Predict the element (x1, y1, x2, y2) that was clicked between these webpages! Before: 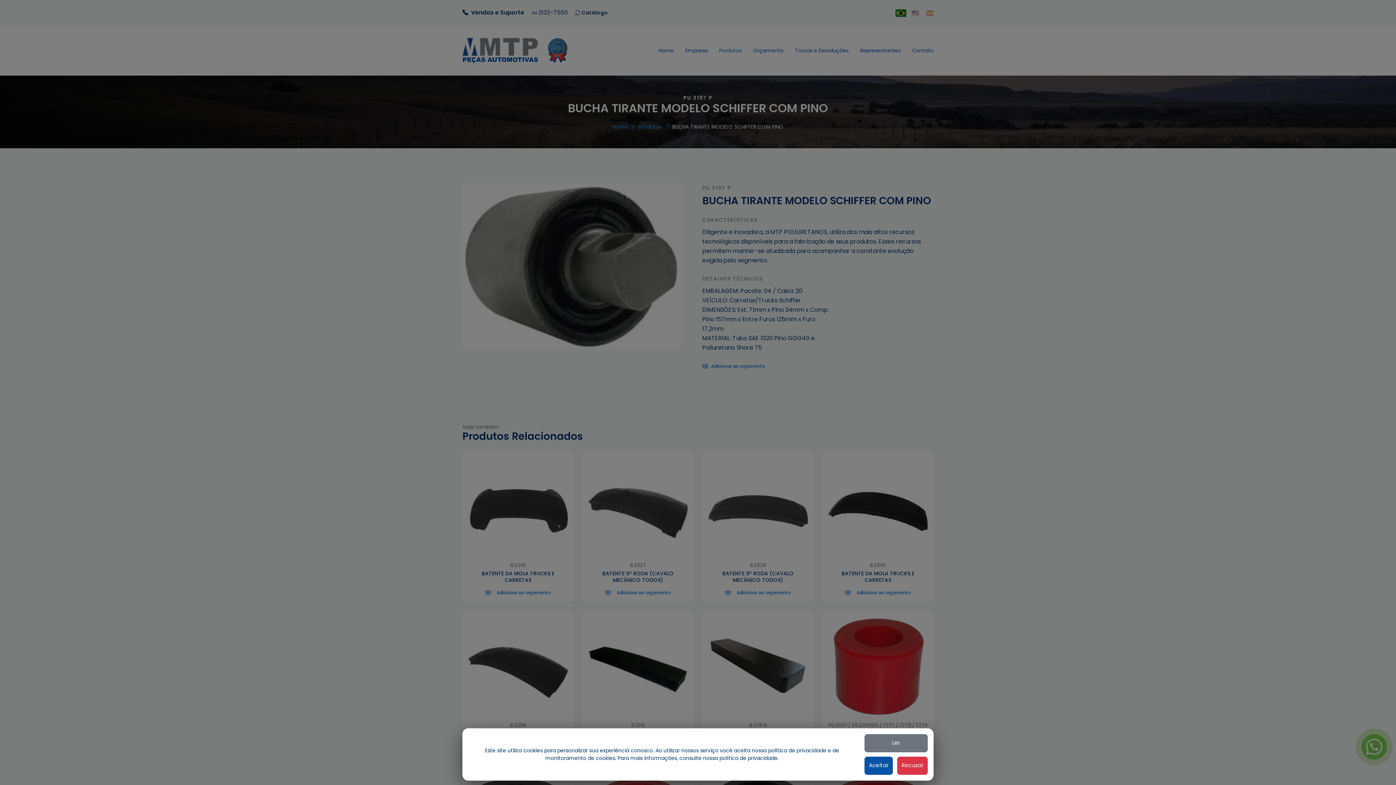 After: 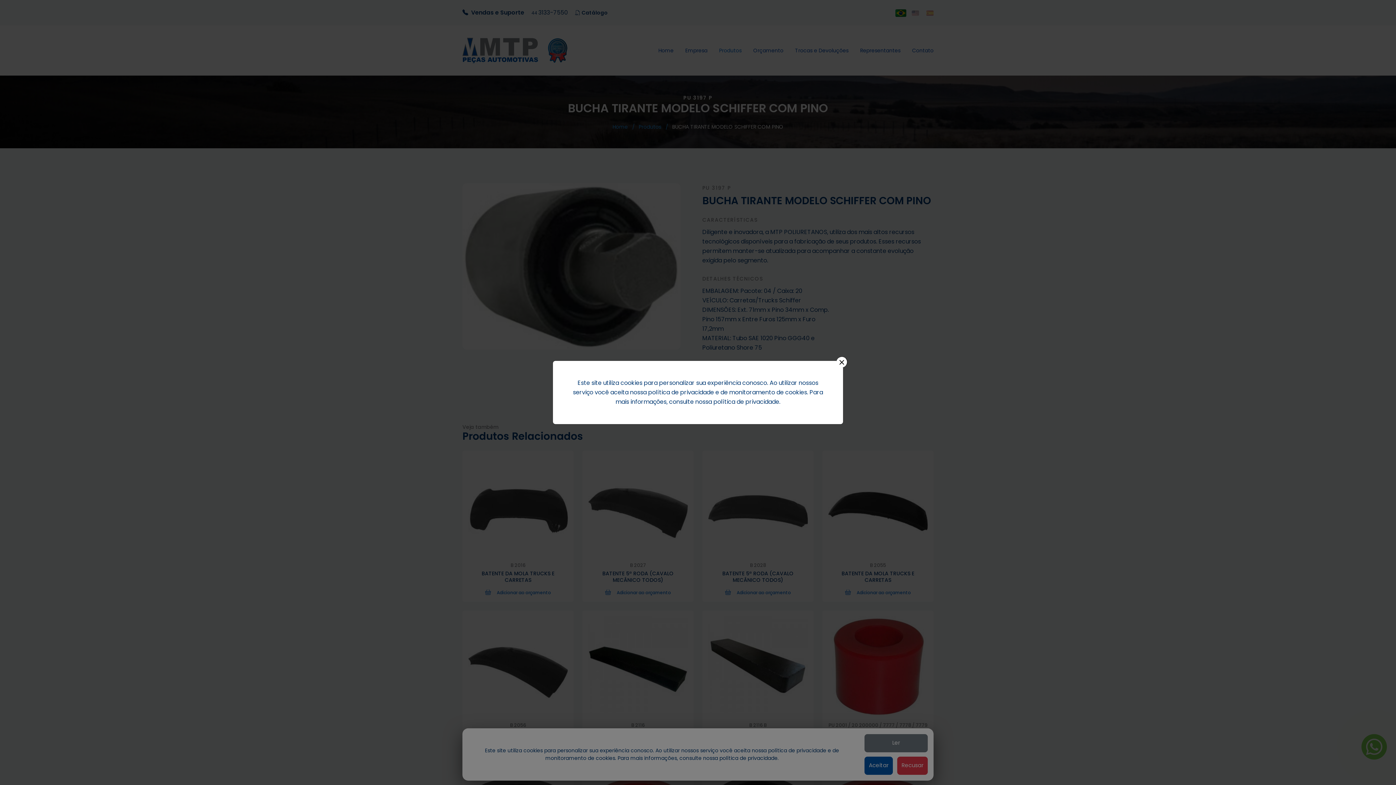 Action: label: Ler bbox: (864, 734, 928, 752)